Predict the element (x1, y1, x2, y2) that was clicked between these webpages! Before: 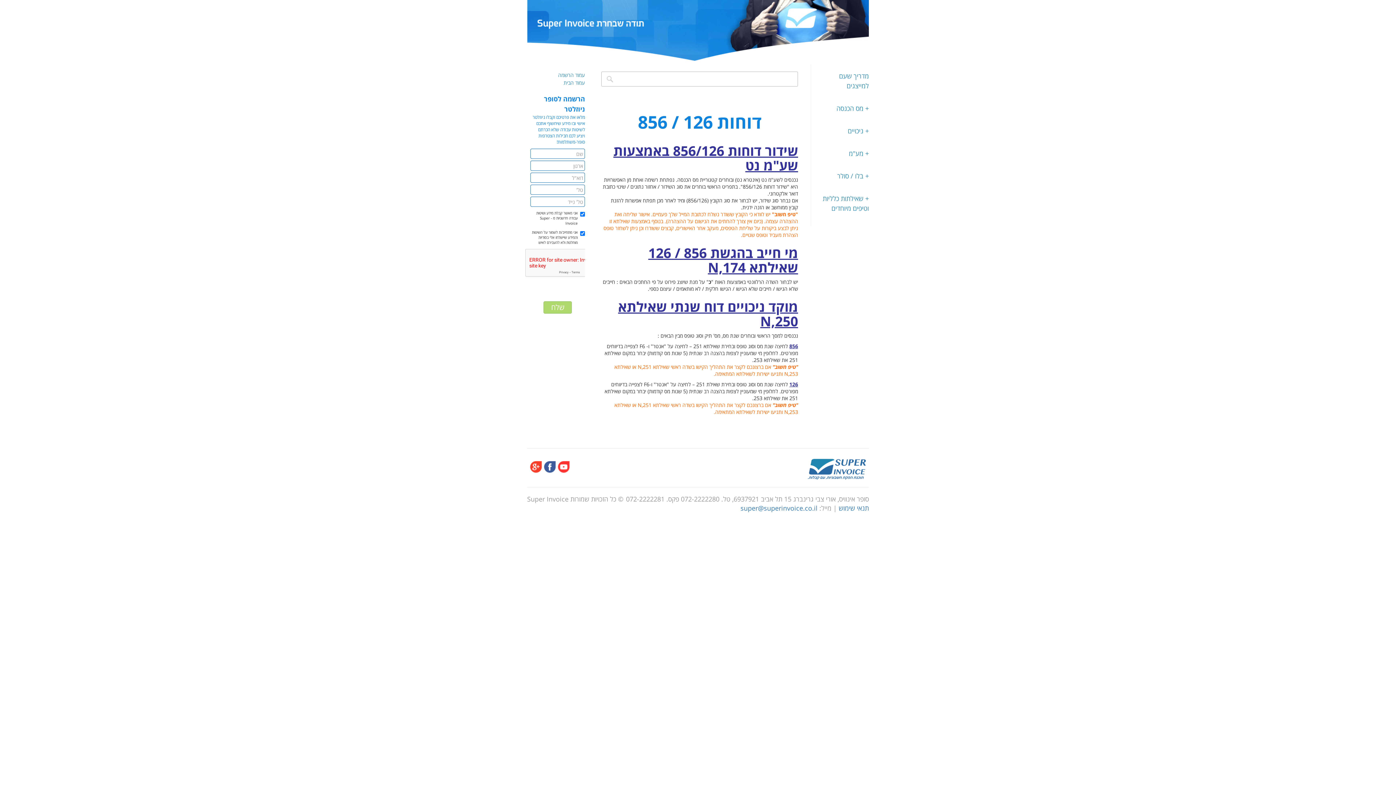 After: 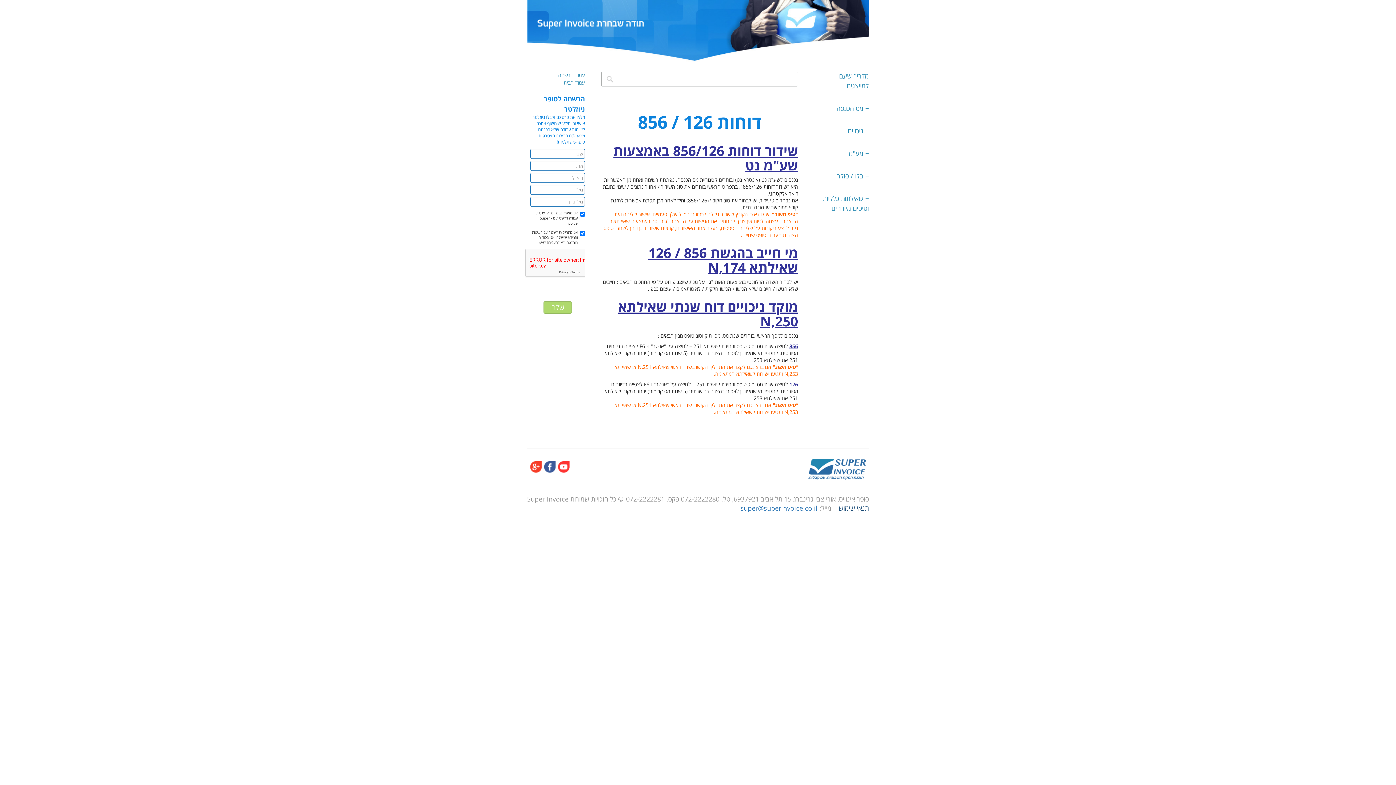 Action: bbox: (838, 503, 869, 512) label: תנאי שימוש